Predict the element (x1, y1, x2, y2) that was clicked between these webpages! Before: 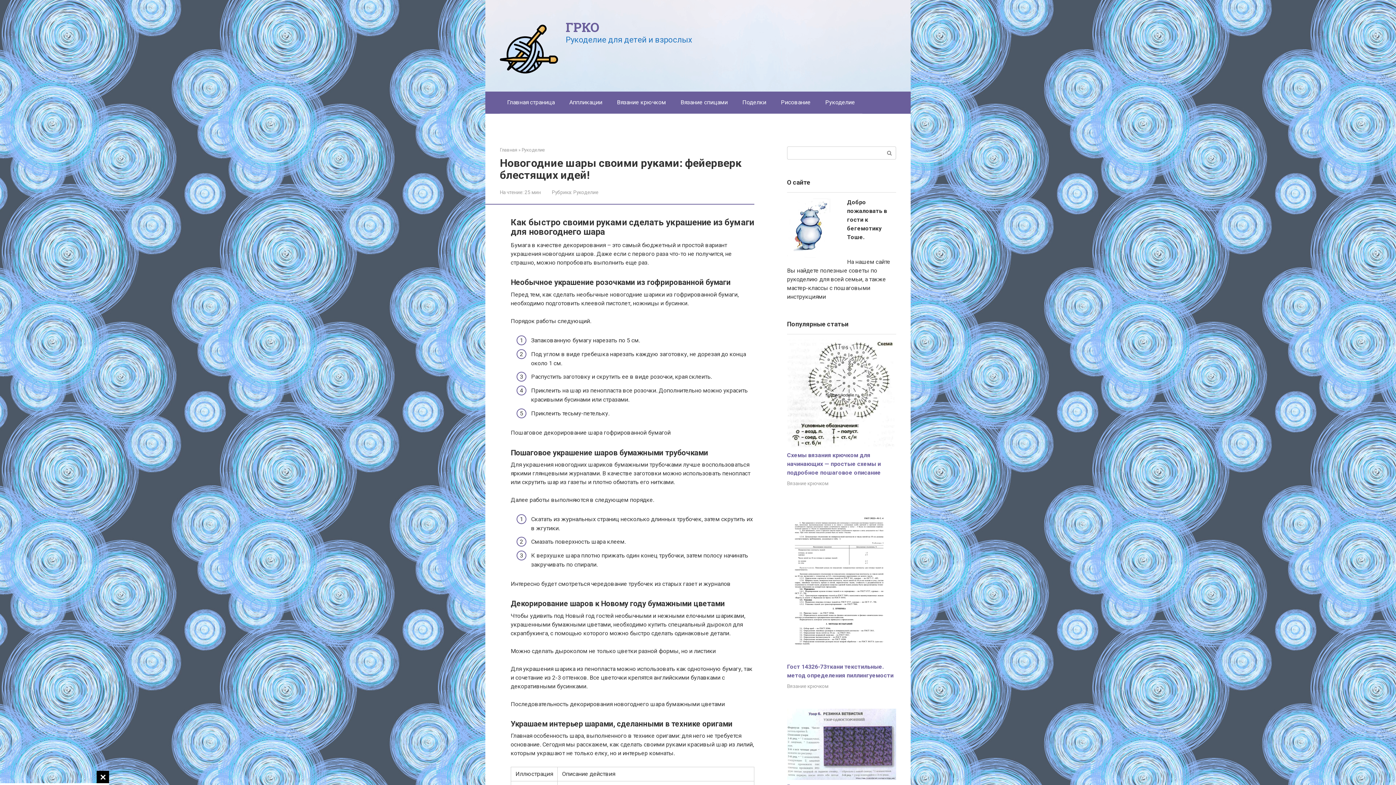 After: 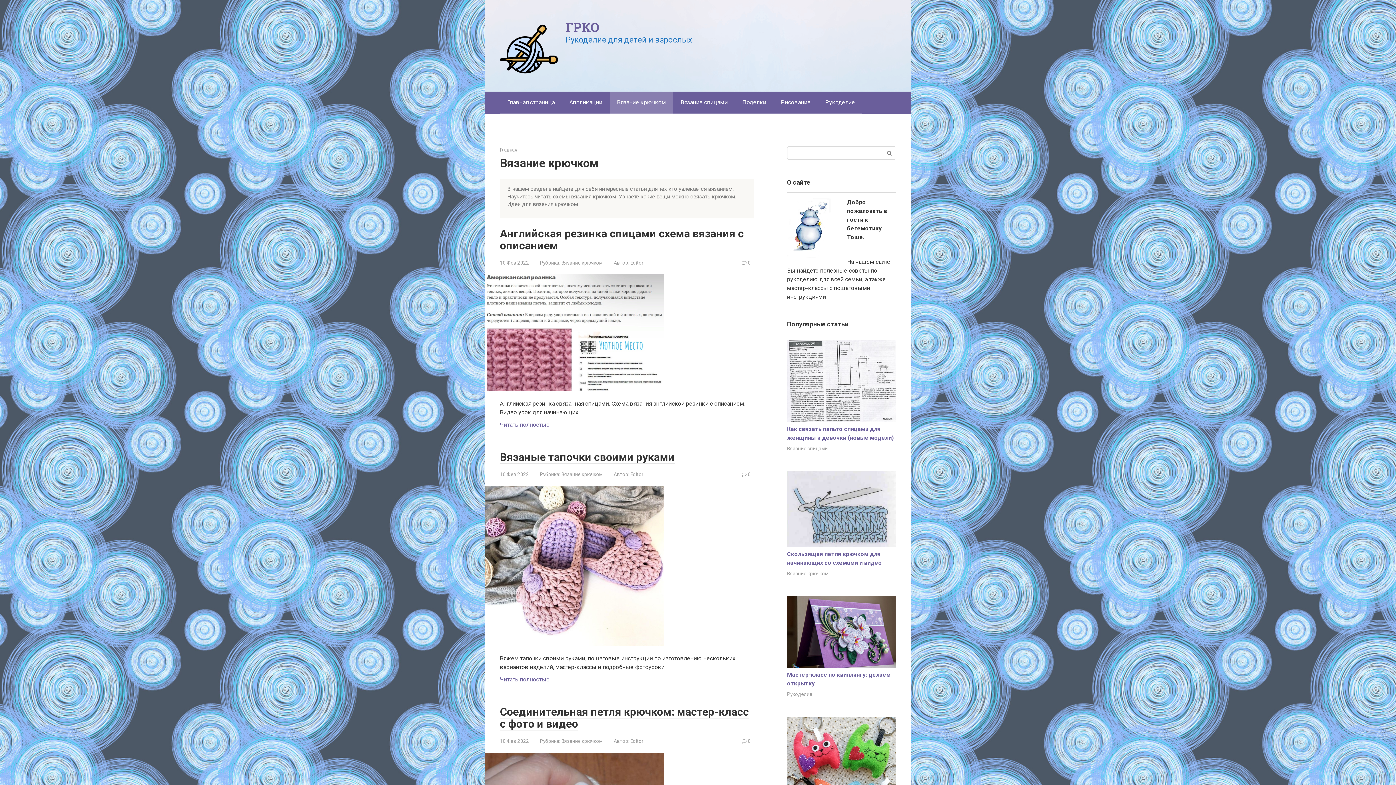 Action: bbox: (609, 91, 673, 113) label: Вязание крючком